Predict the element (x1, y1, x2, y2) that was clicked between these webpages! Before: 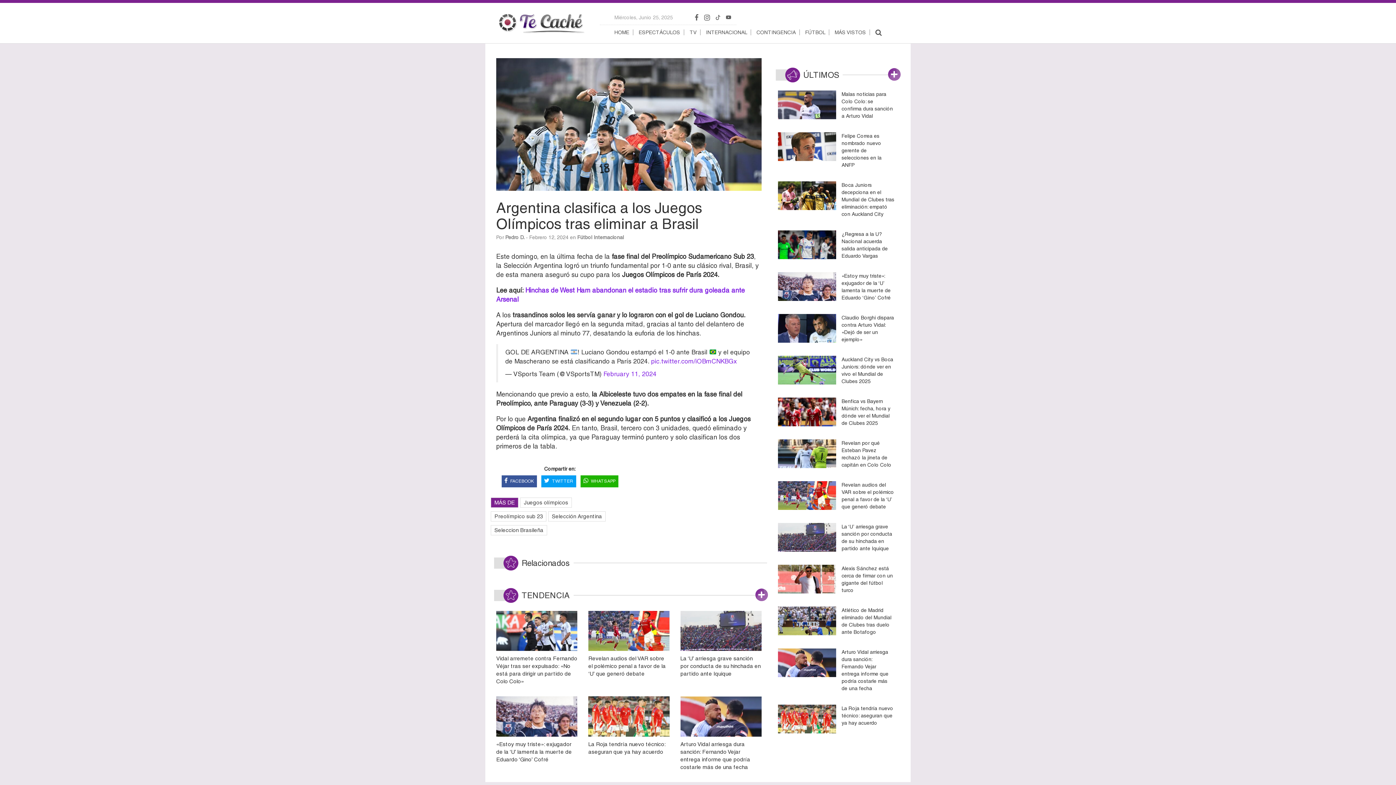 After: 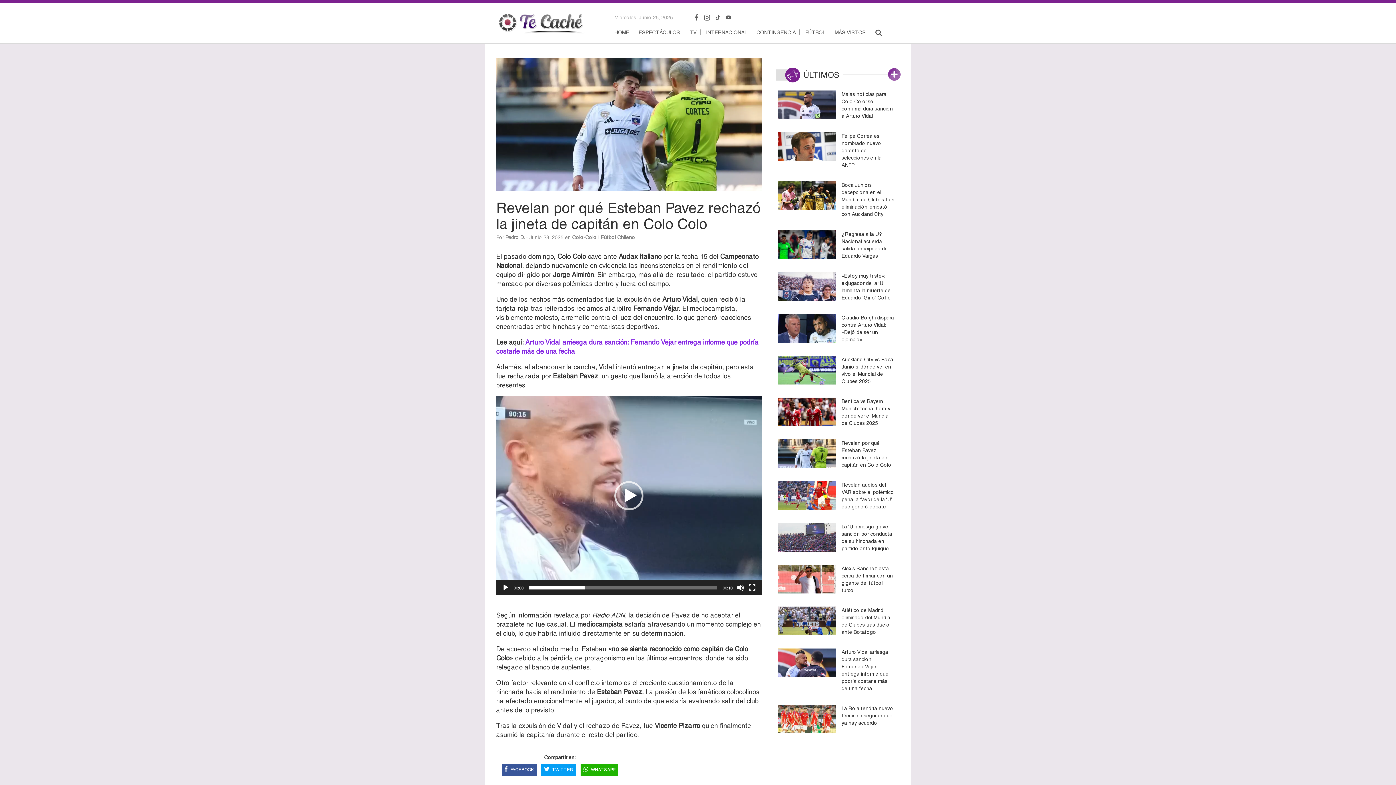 Action: label: Revelan por qué Esteban Pavez rechazó la jineta de capitán en Colo Colo bbox: (836, 439, 894, 468)